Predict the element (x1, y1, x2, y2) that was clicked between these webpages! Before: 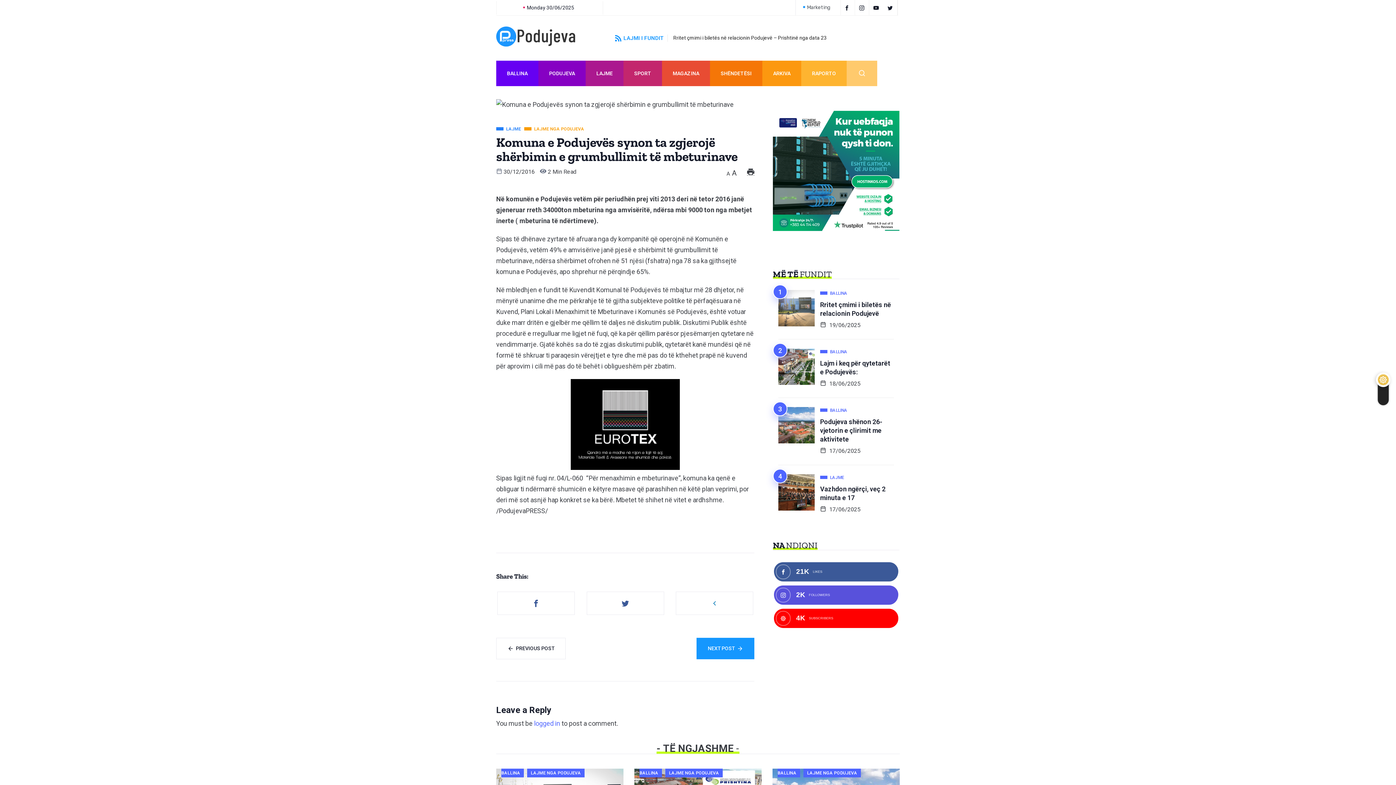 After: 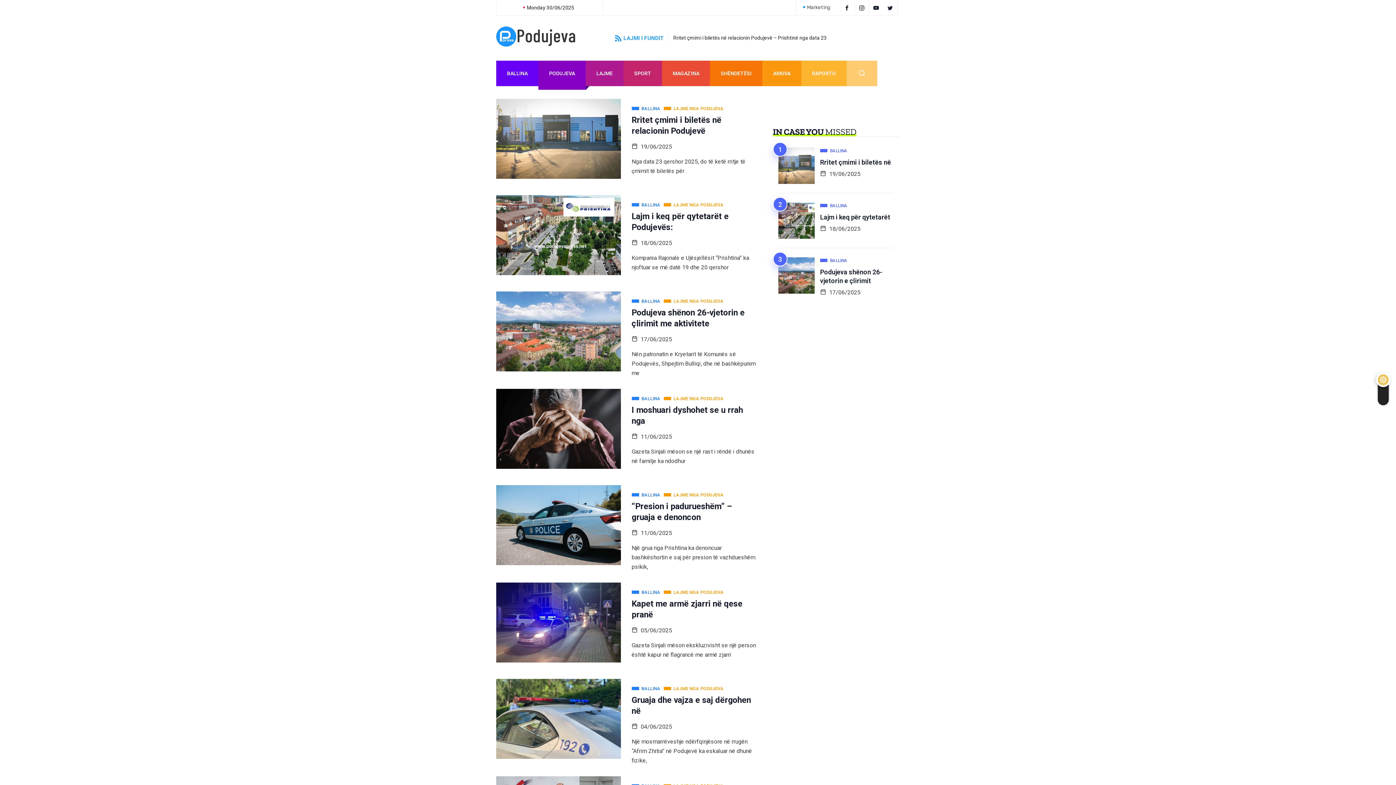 Action: bbox: (803, 769, 861, 777) label: LAJME NGA PODUJEVA